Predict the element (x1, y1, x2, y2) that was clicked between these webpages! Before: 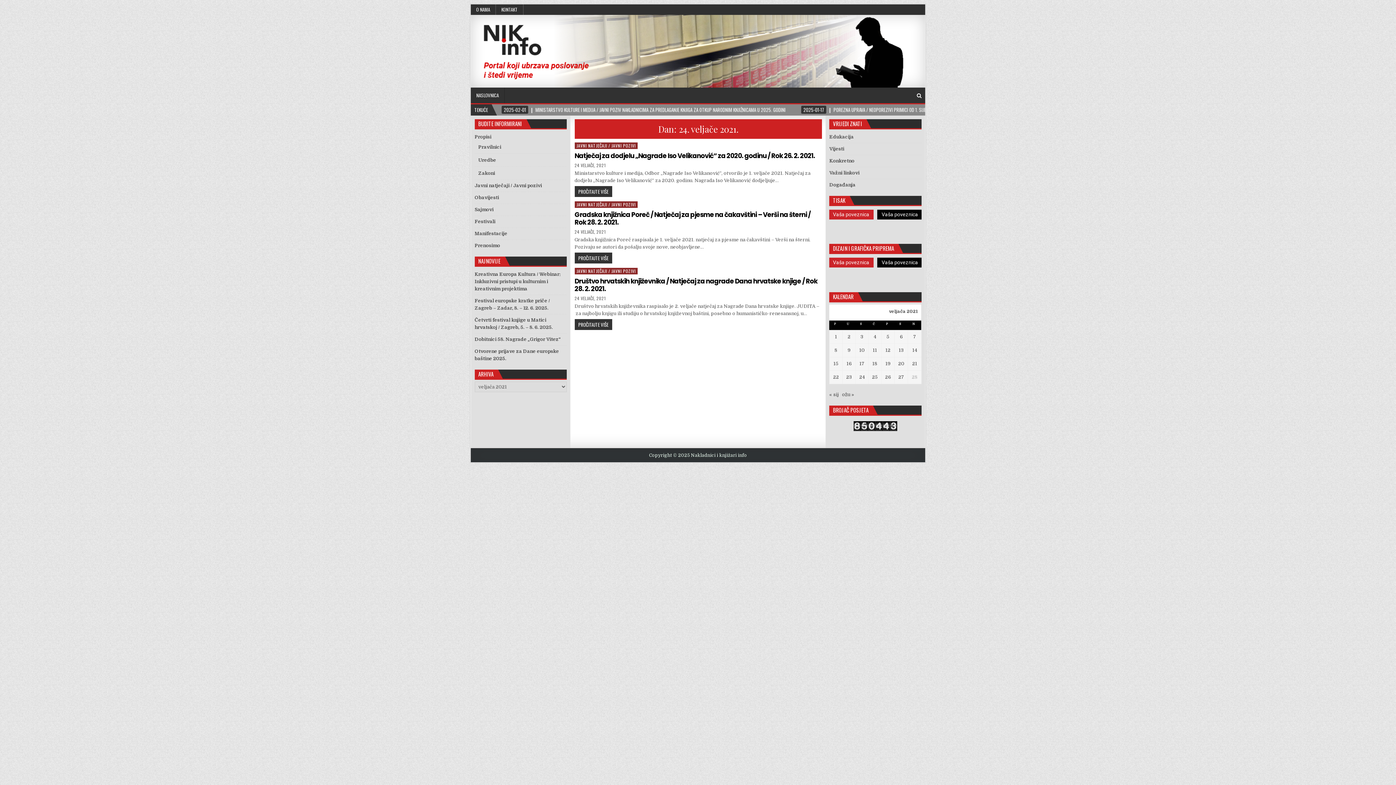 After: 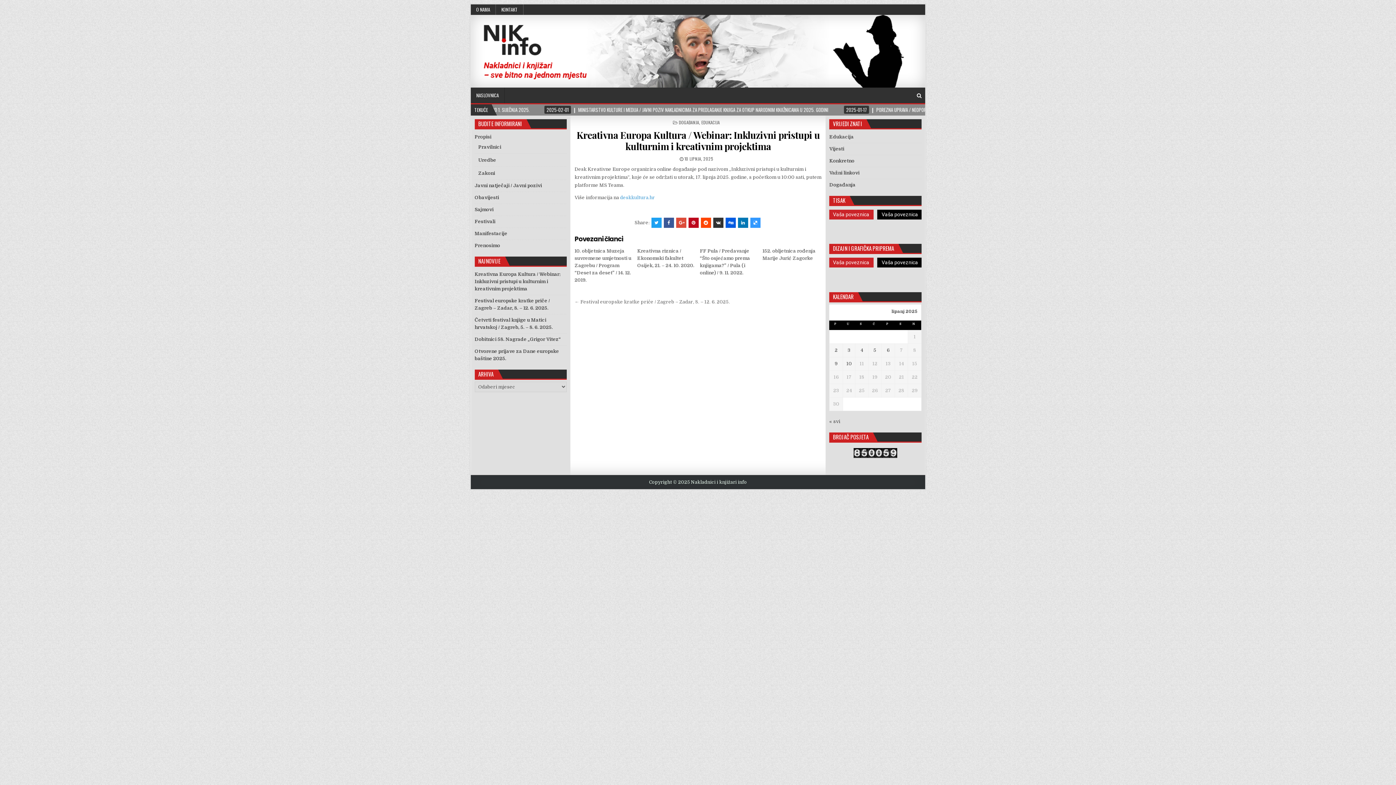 Action: bbox: (474, 271, 560, 291) label: Kreativna Europa Kultura / Webinar: Inkluzivni pristupi u kulturnim i kreativnim projektima